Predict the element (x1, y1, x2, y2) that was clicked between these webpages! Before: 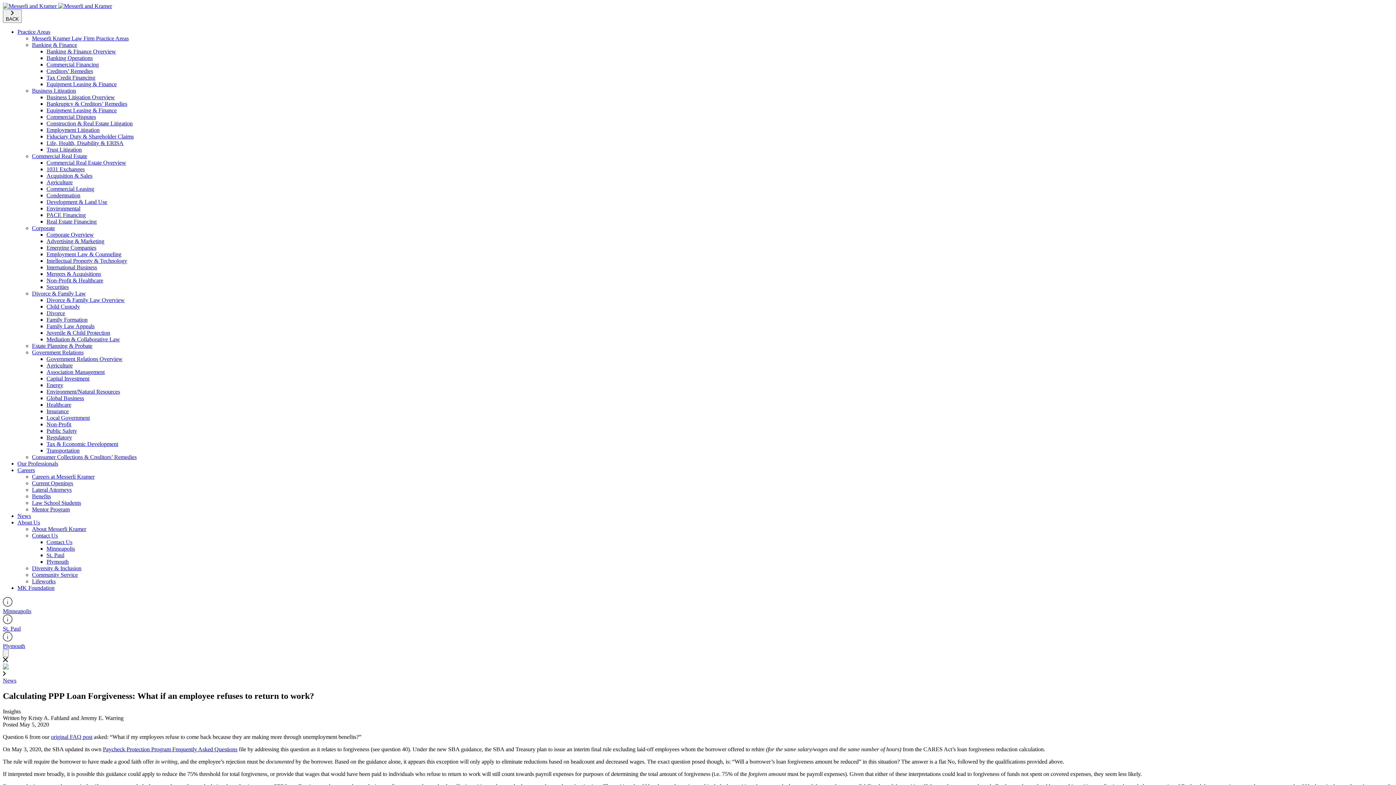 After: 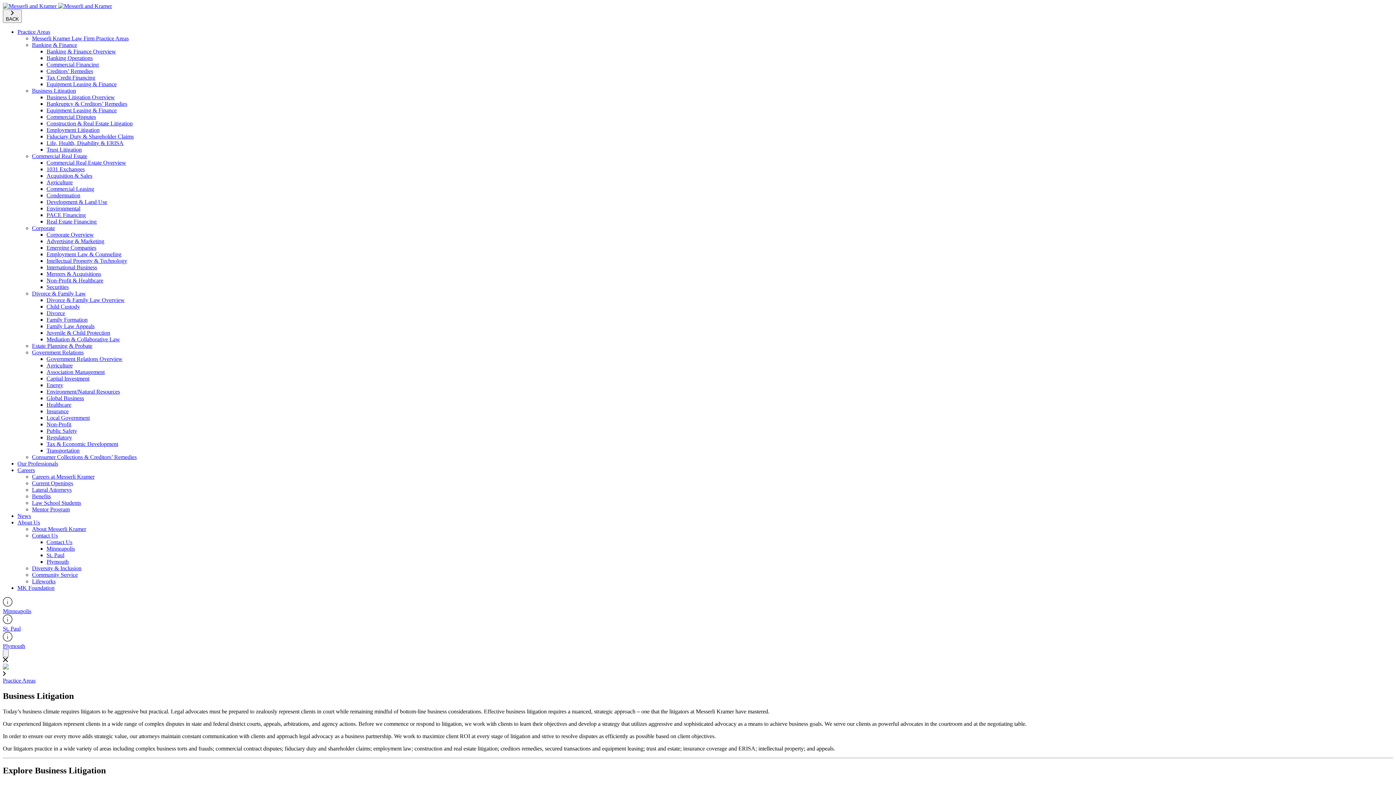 Action: label: Business Litigation Overview bbox: (46, 94, 114, 100)